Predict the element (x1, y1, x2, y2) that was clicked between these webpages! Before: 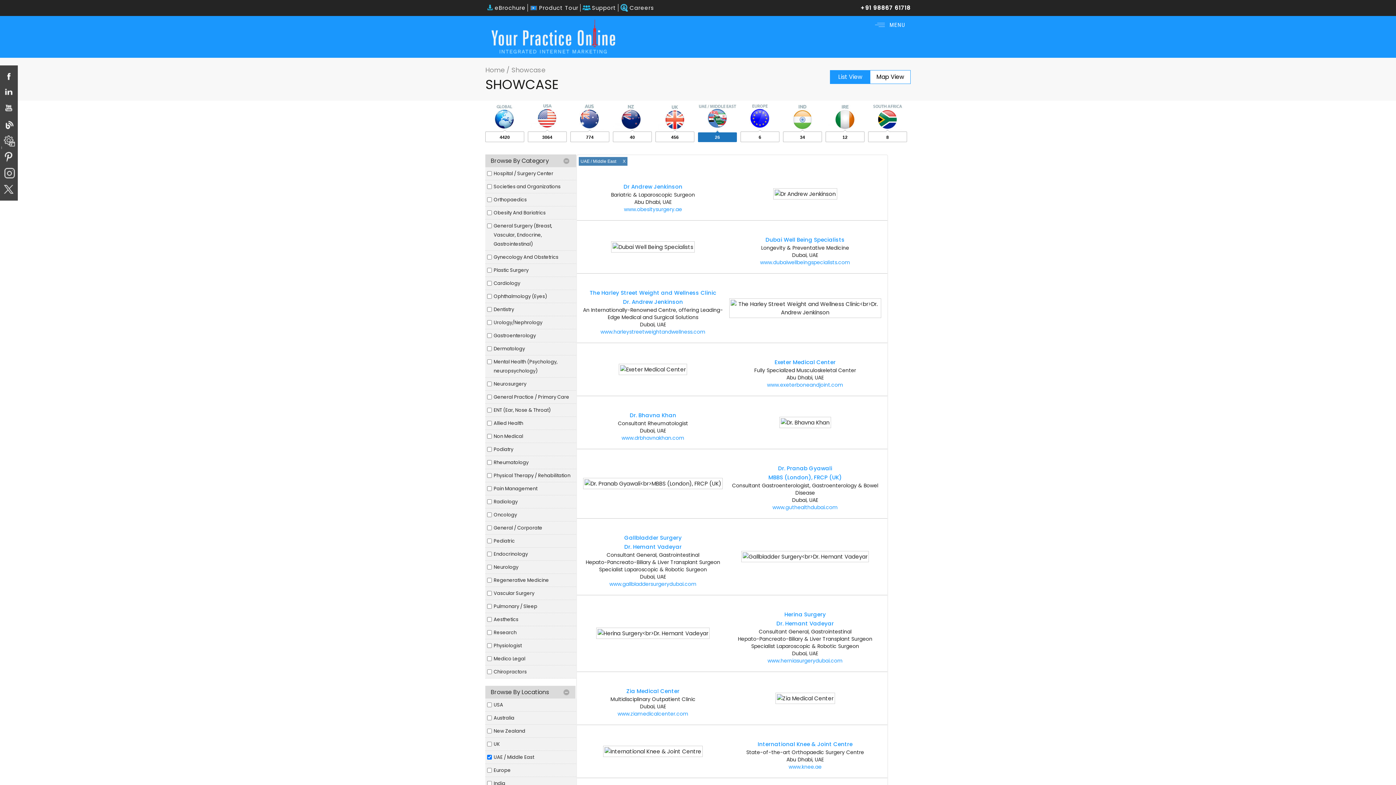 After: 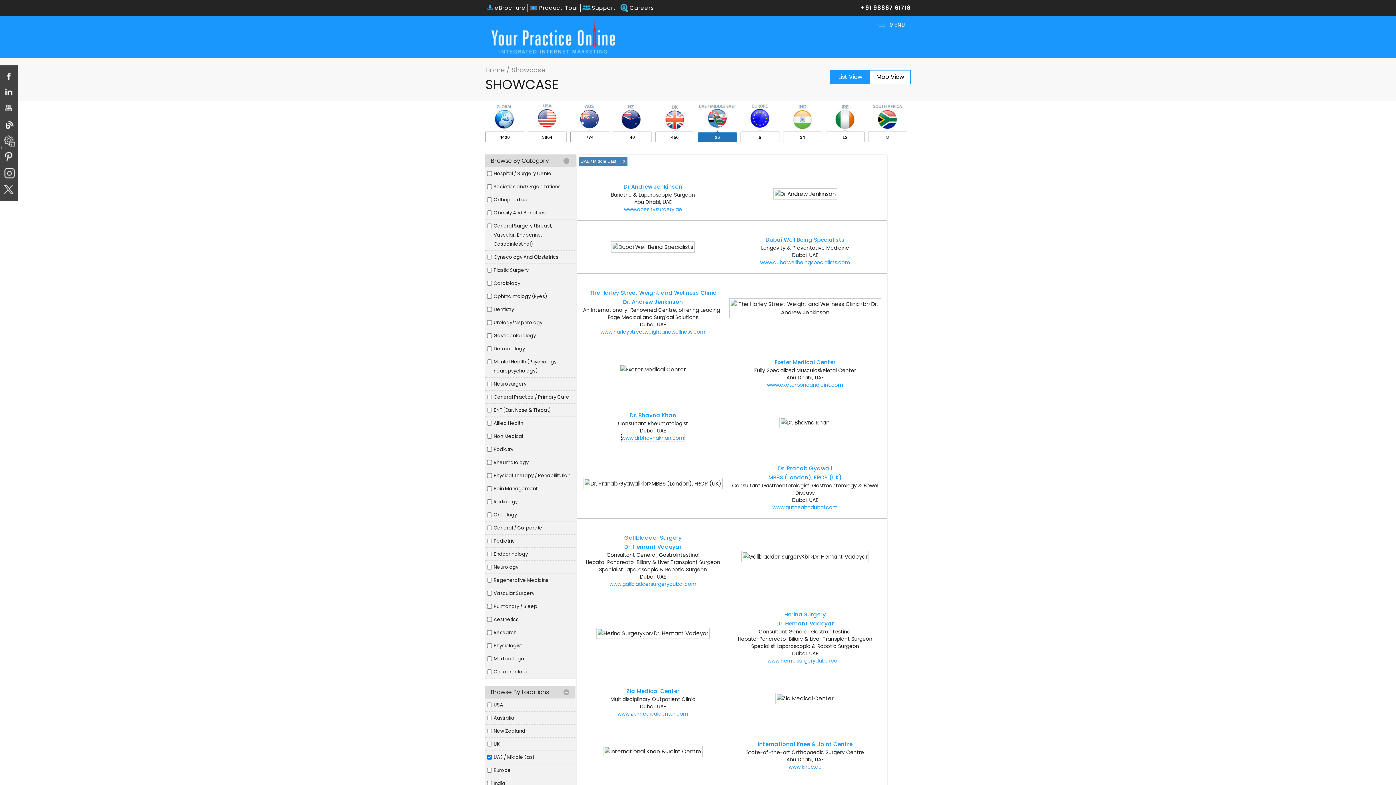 Action: bbox: (621, 434, 684, 441) label: www.drbhavnakhan.com